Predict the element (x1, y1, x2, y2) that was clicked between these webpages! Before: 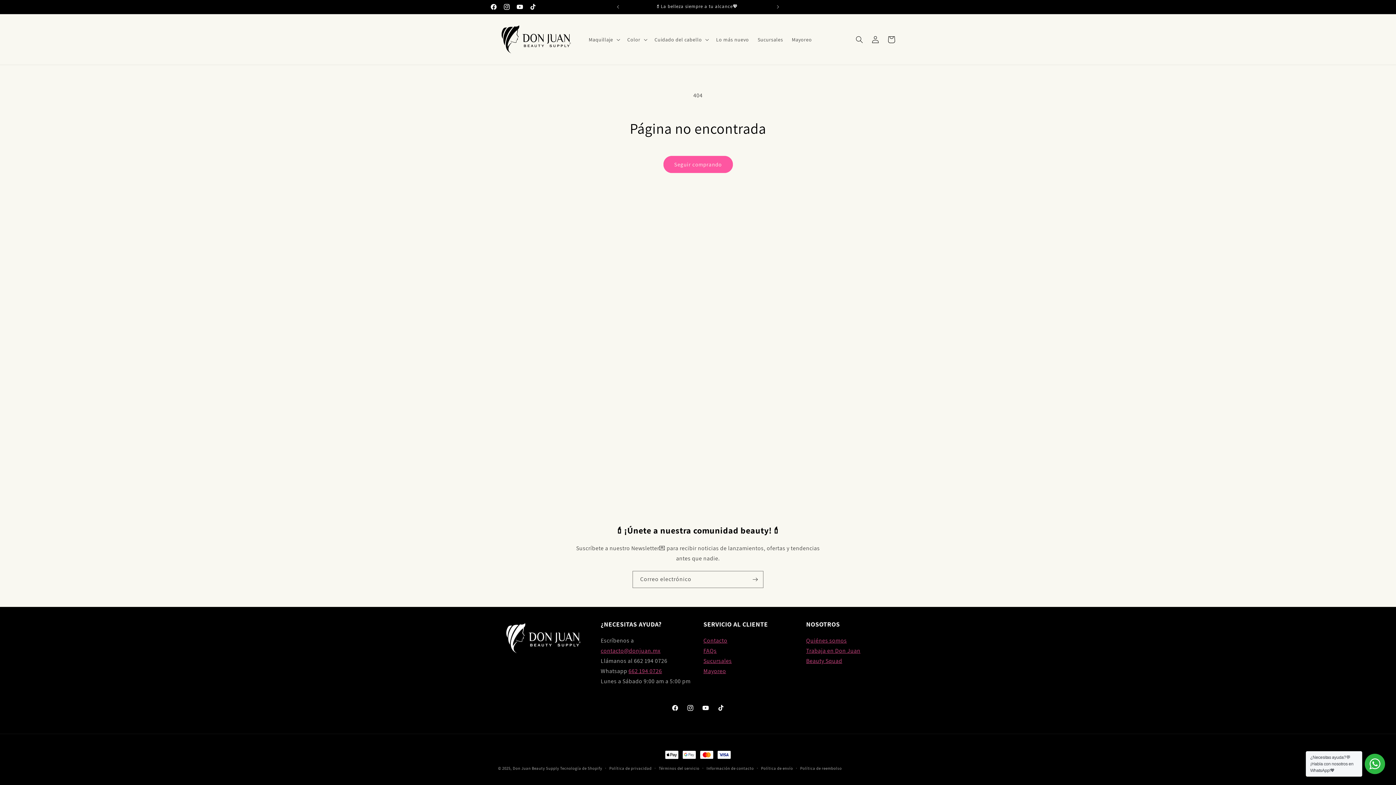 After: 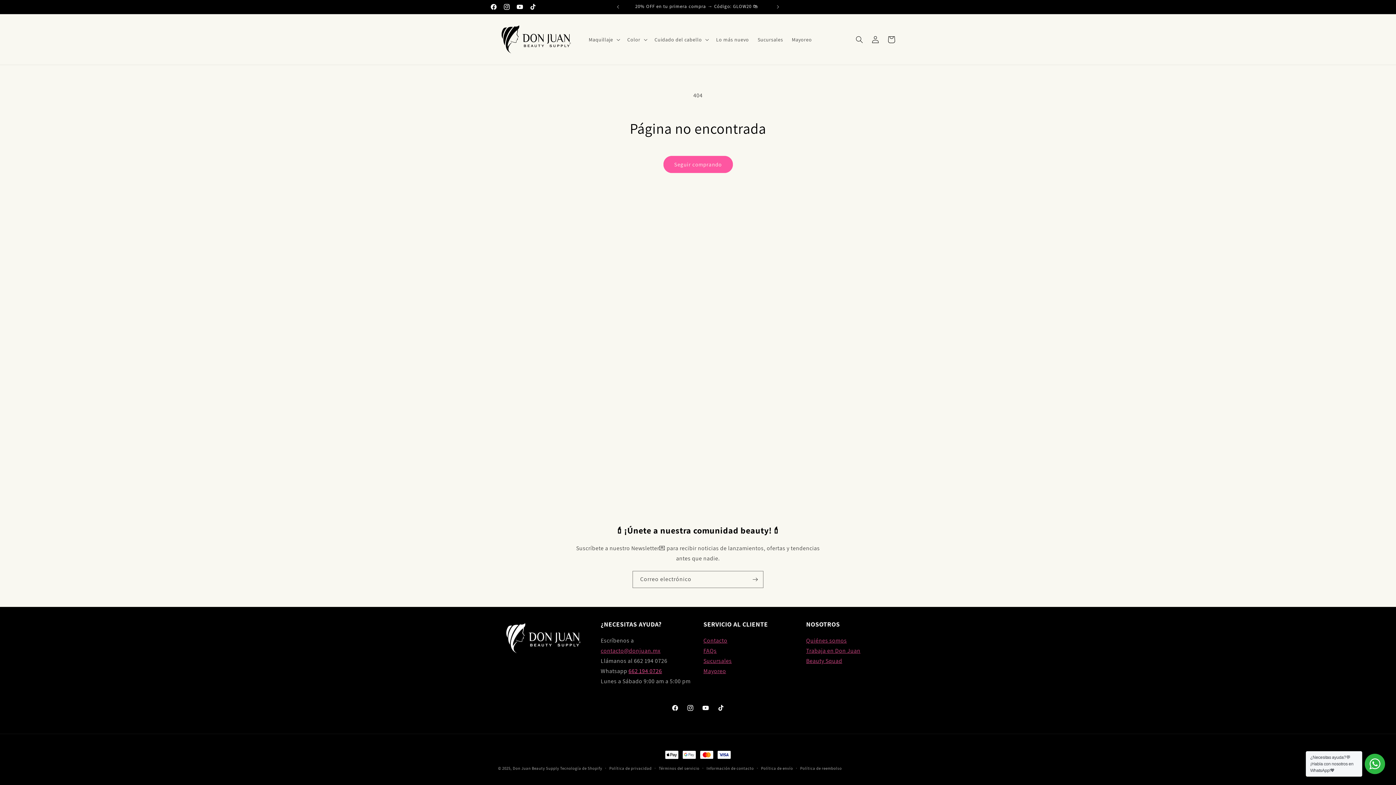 Action: label: 662 194 0726 bbox: (628, 667, 662, 675)